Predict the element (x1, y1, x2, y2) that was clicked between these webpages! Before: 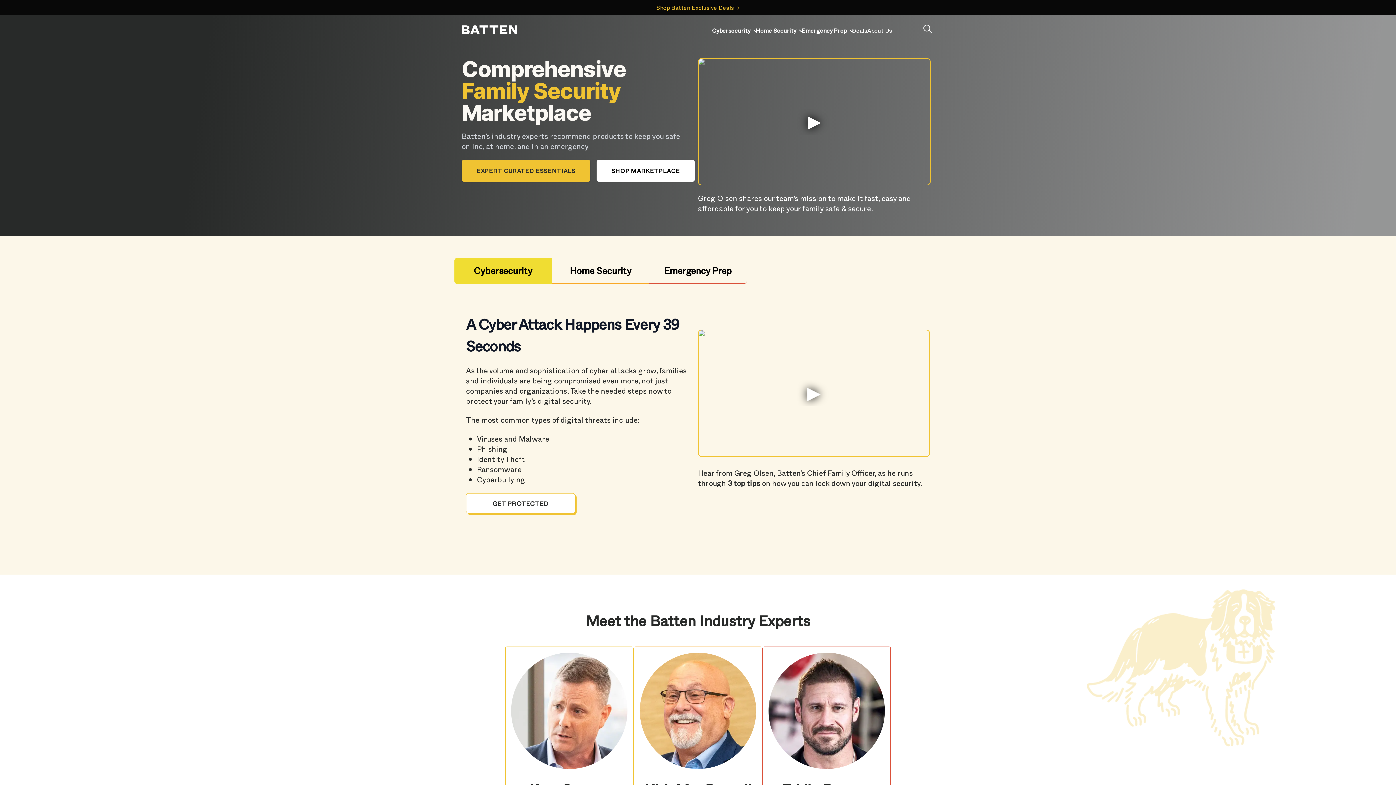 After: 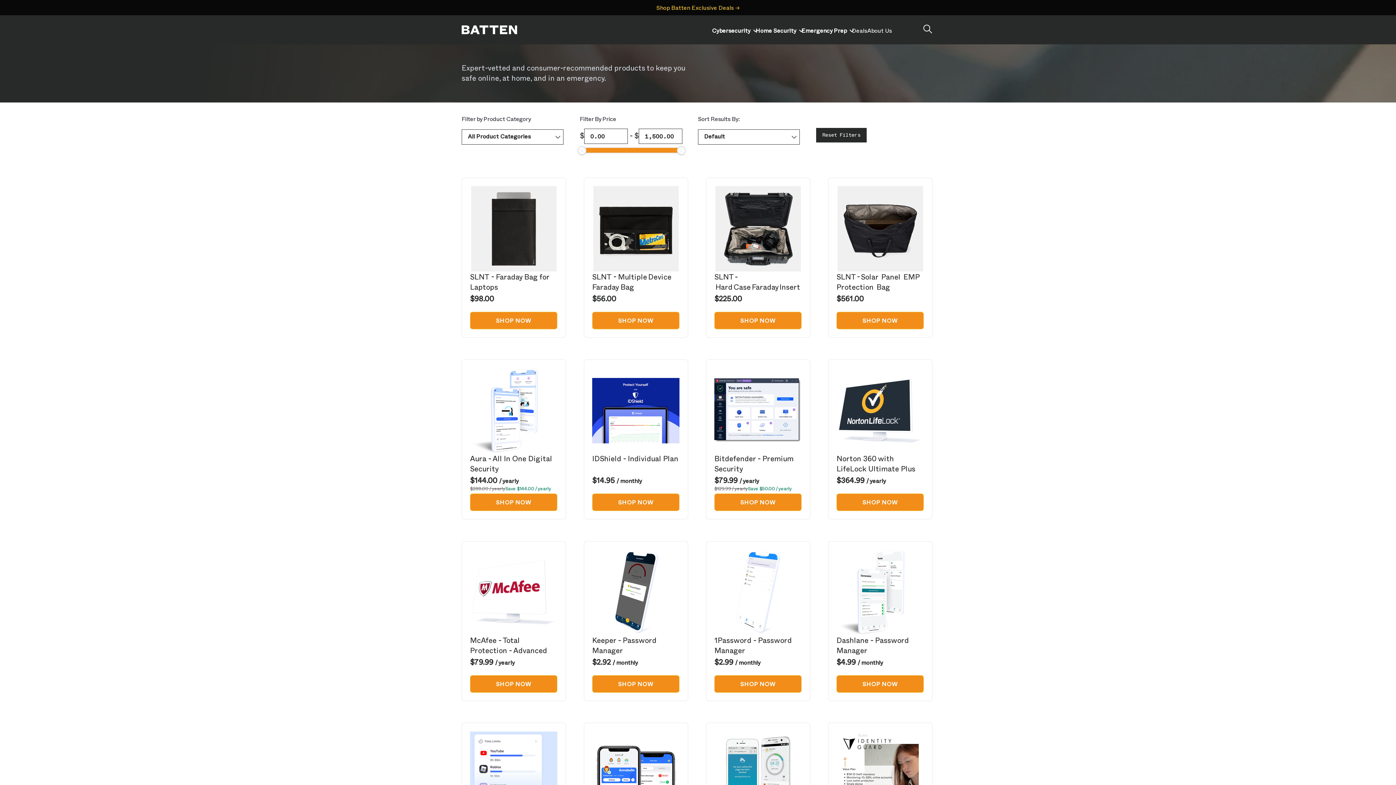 Action: label: SHOP MARKETPLACE bbox: (596, 160, 695, 181)